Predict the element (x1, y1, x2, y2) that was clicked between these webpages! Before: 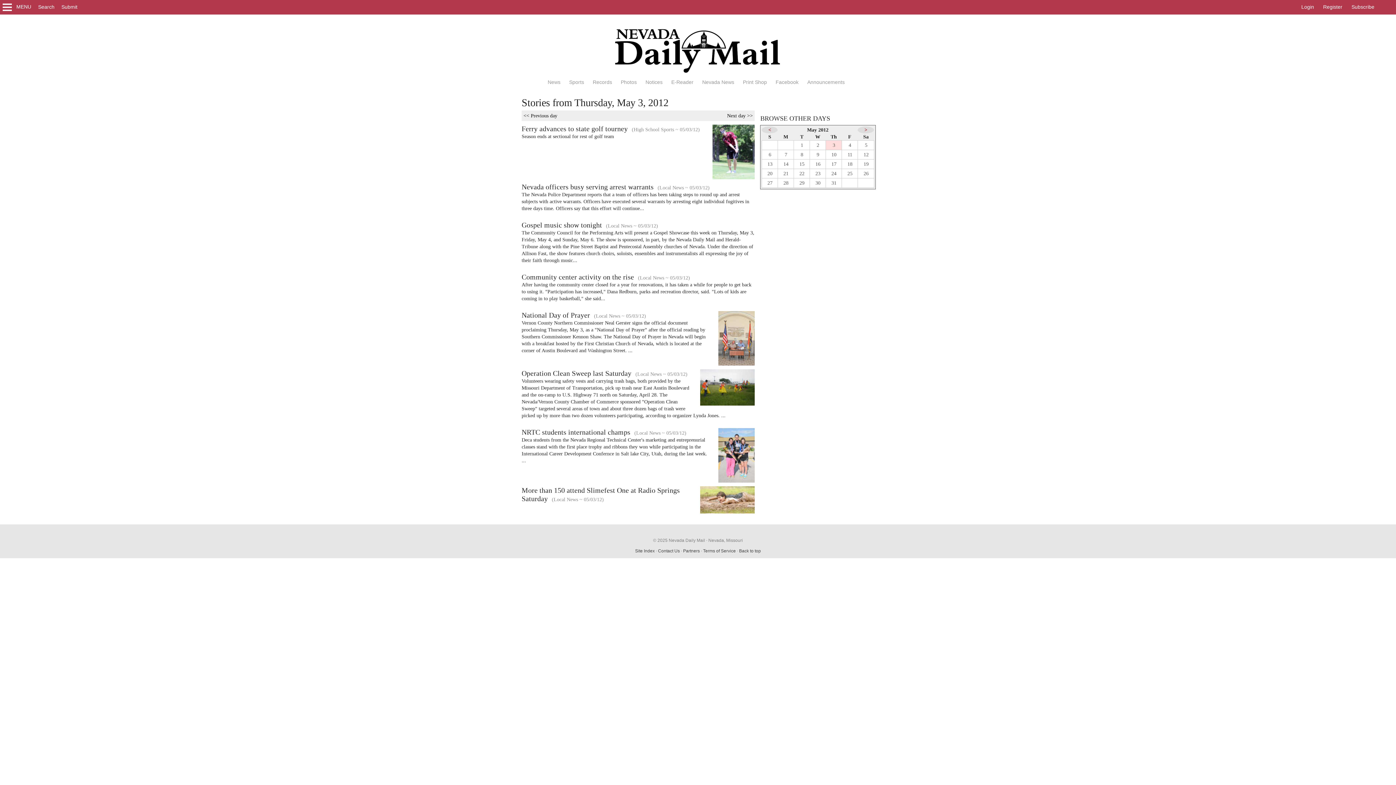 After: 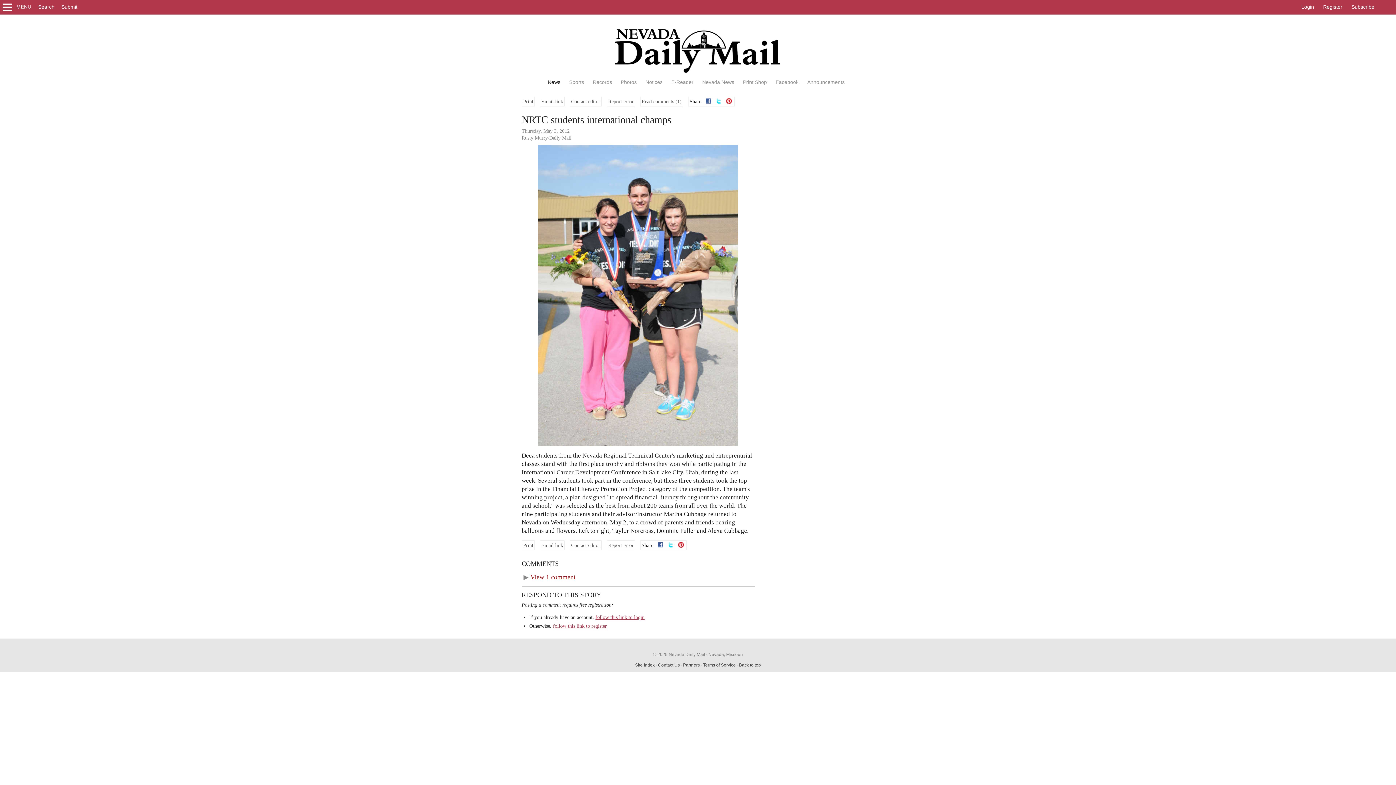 Action: bbox: (521, 430, 754, 464) label: NRTC students international champs (Local News ~ 05/03/12)
Deca students from the Nevada Regional Technical Center's marketing and entreprenurial classes stand with the first place trophy and ribbons they won while participating in the International Career Development Confernce in Salt lake City, Utah, during the last week. ...